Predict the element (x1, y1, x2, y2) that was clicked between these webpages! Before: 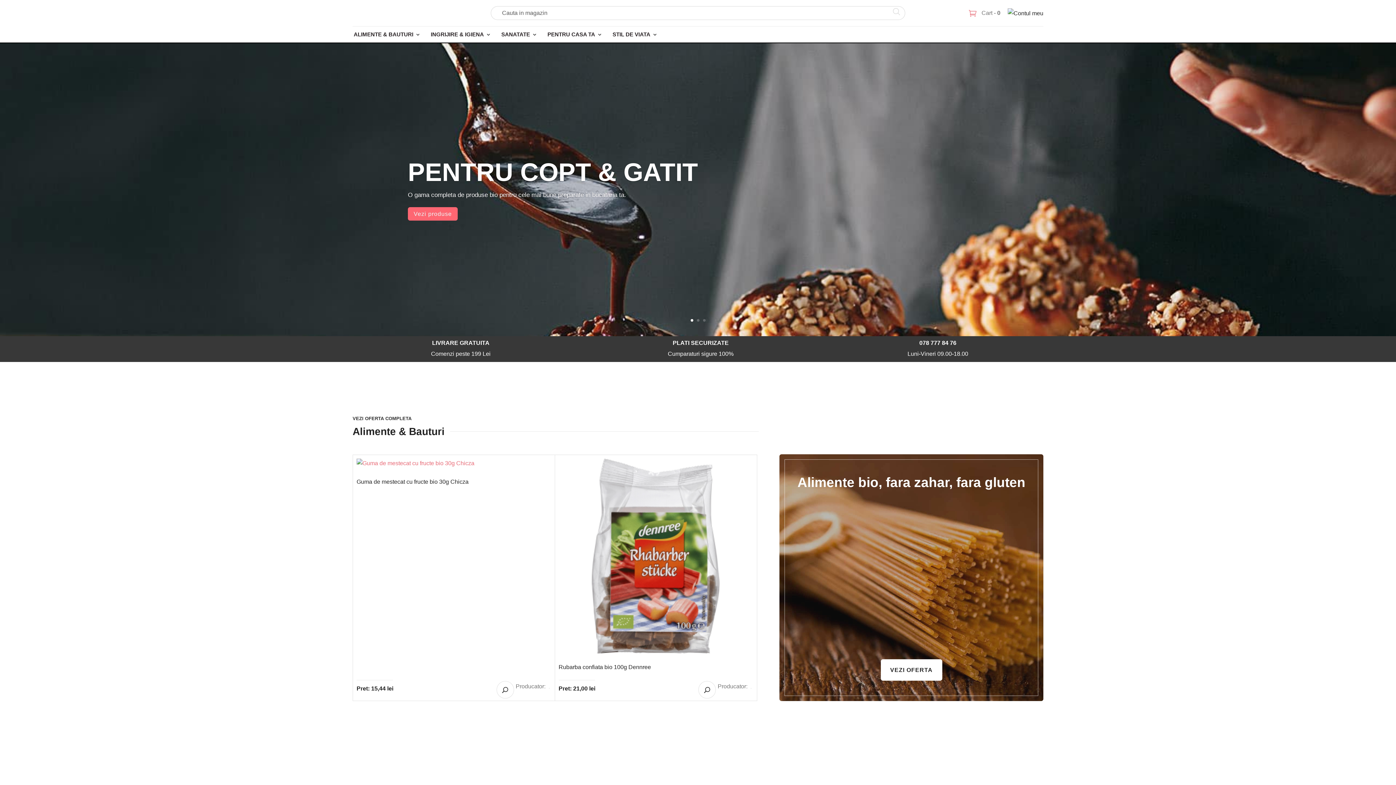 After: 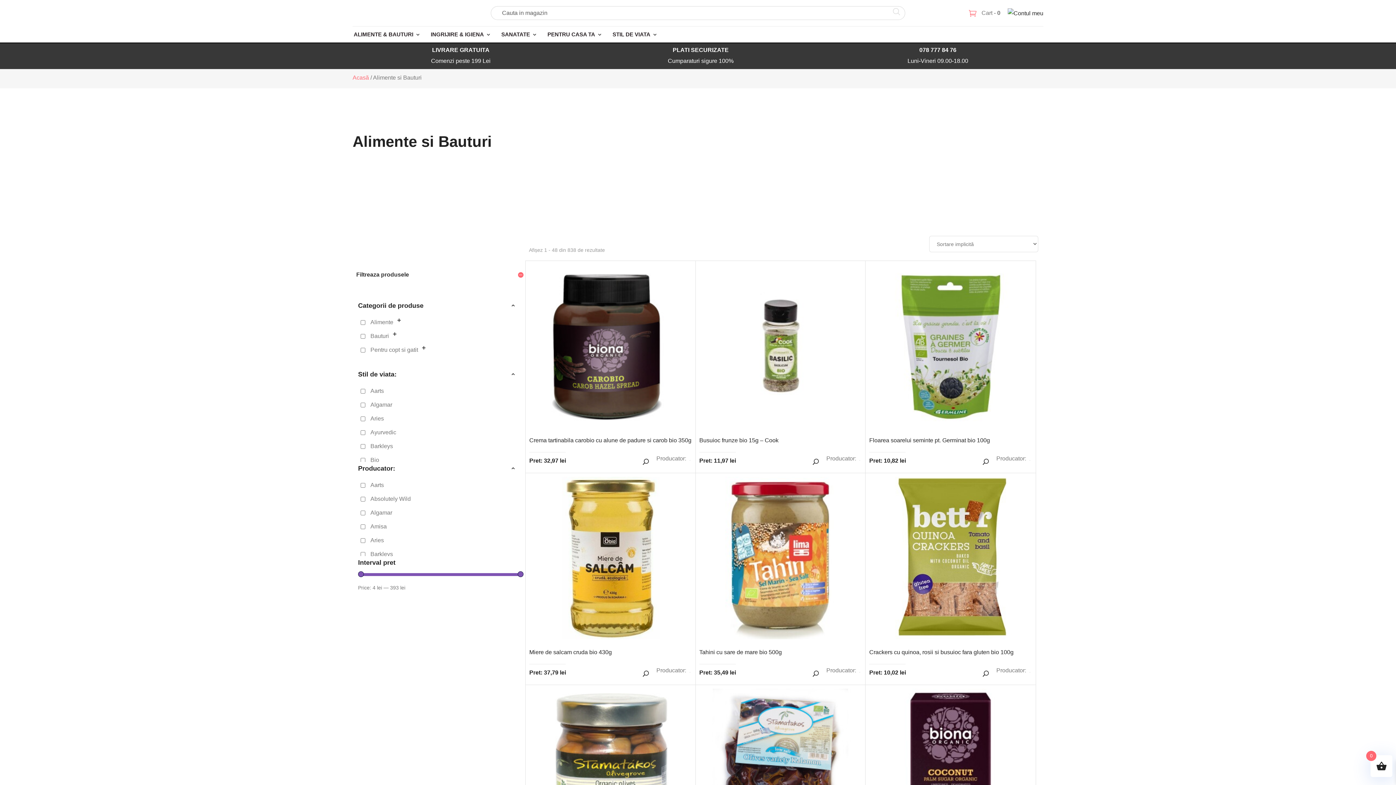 Action: bbox: (880, 659, 942, 680) label: VEZI OFERTA